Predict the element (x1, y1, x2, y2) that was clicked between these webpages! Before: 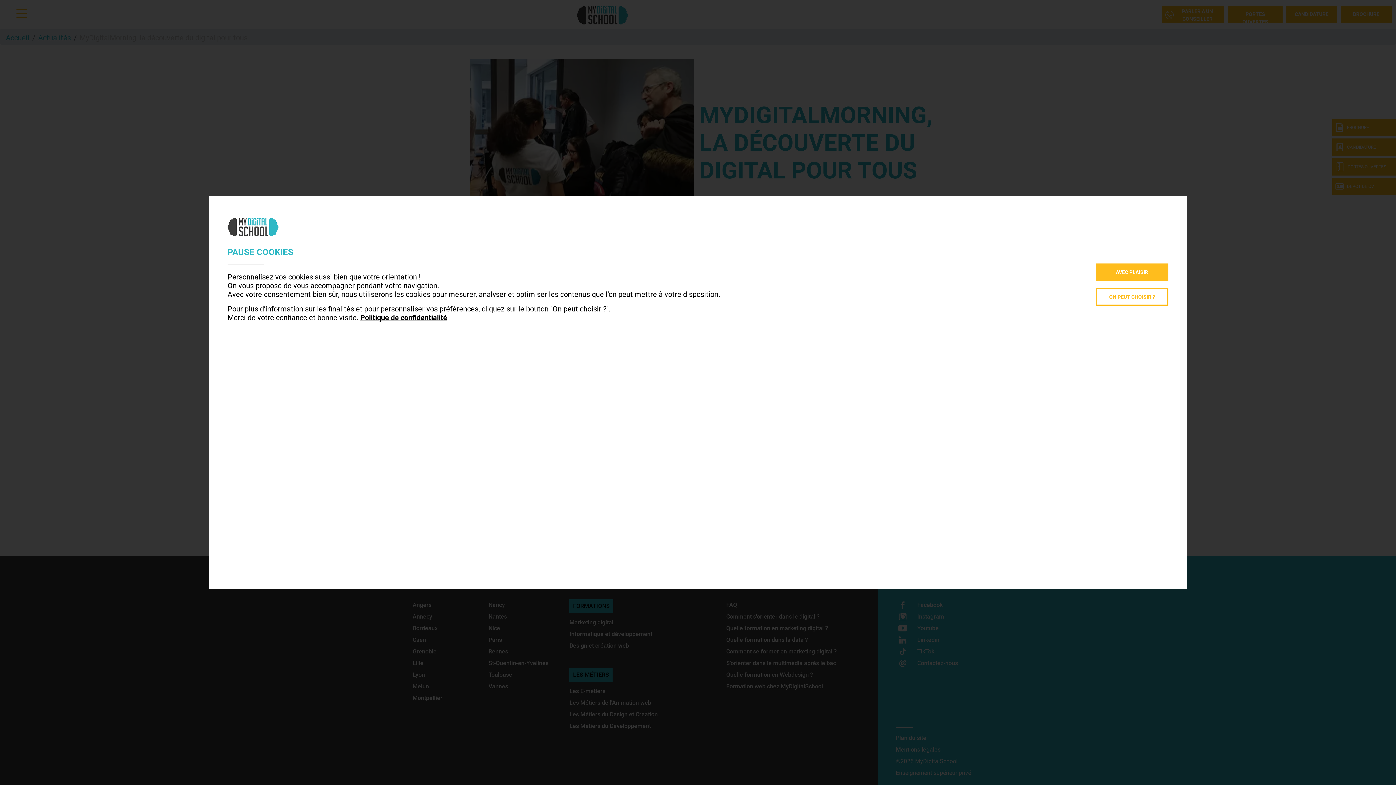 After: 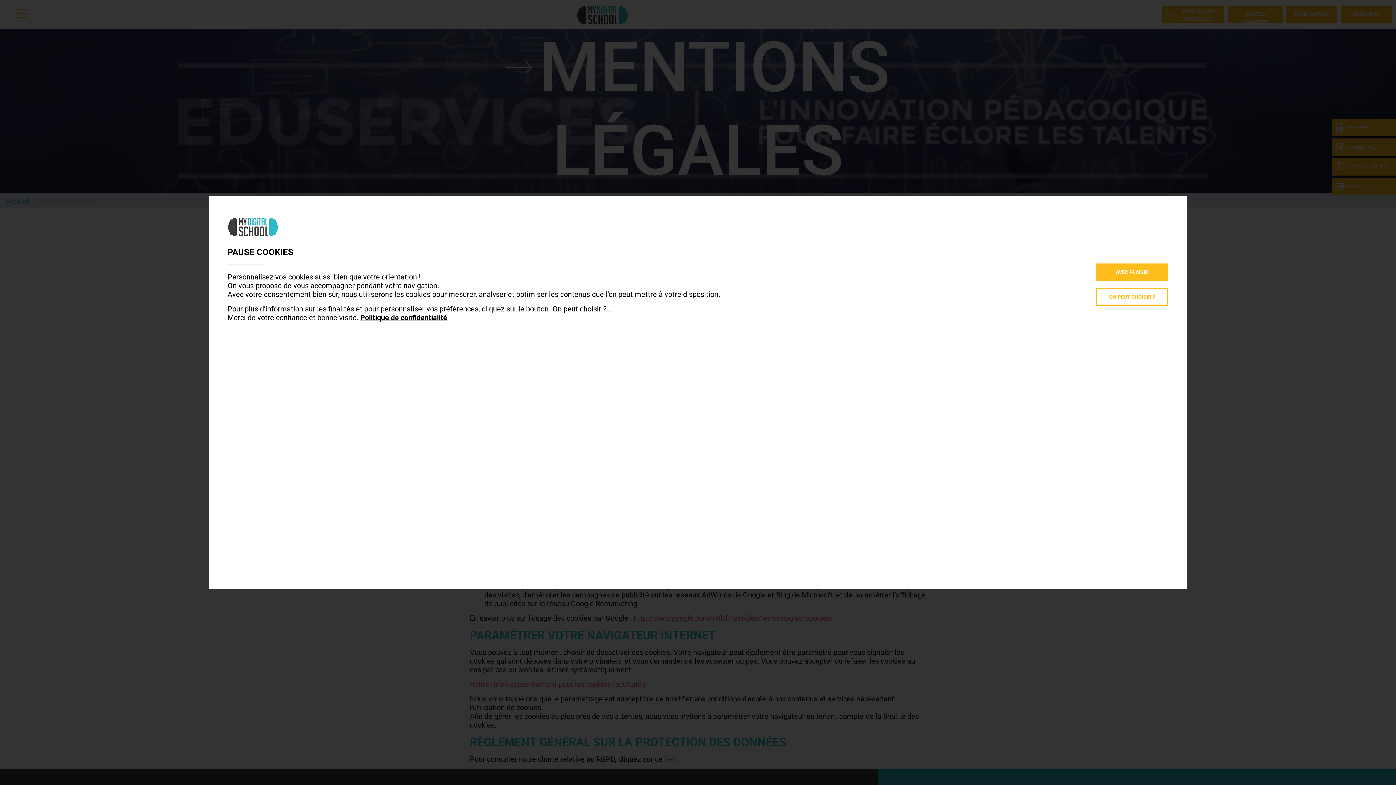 Action: bbox: (360, 313, 447, 322) label: Politique de confidentialité